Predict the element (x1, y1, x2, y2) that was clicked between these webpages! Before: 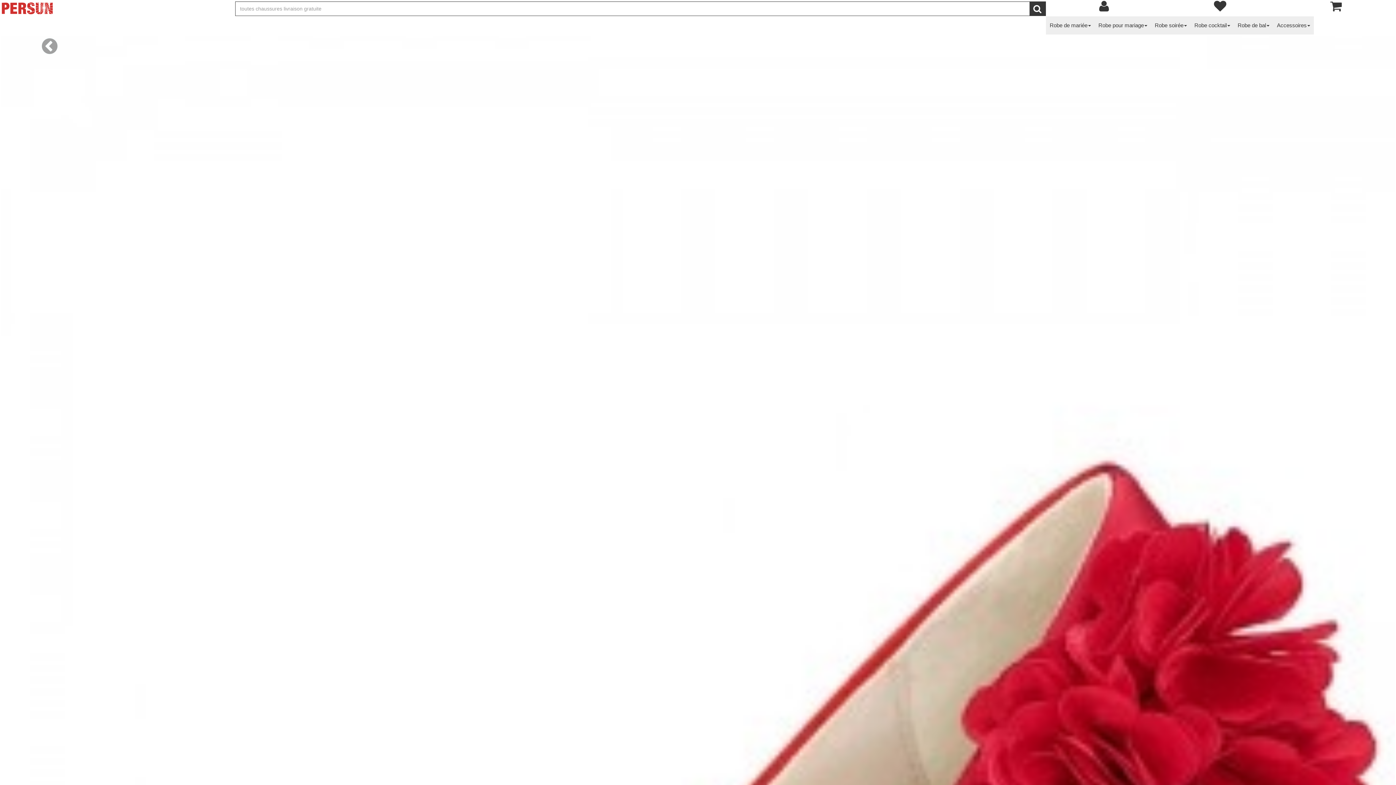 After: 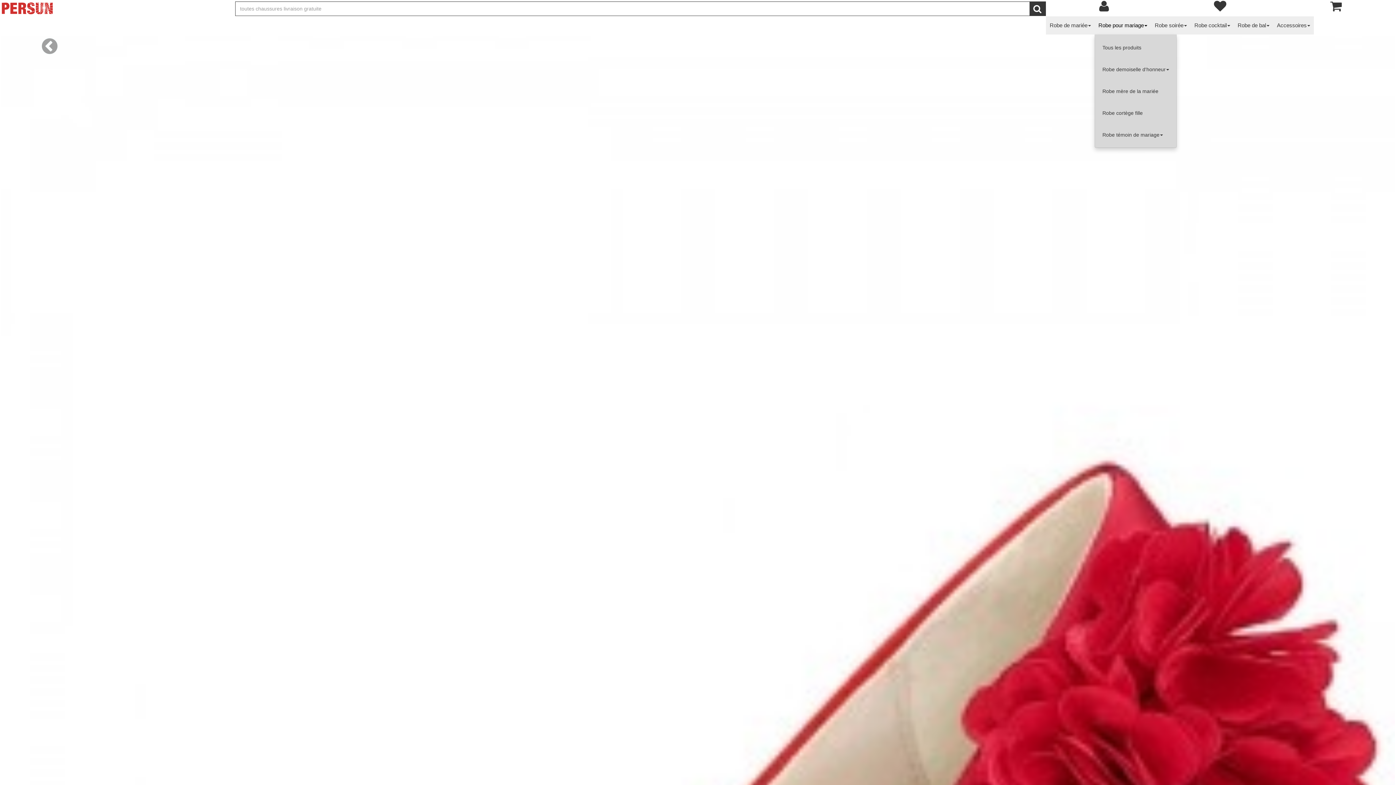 Action: label: Robe pour mariage bbox: (1095, 16, 1151, 34)